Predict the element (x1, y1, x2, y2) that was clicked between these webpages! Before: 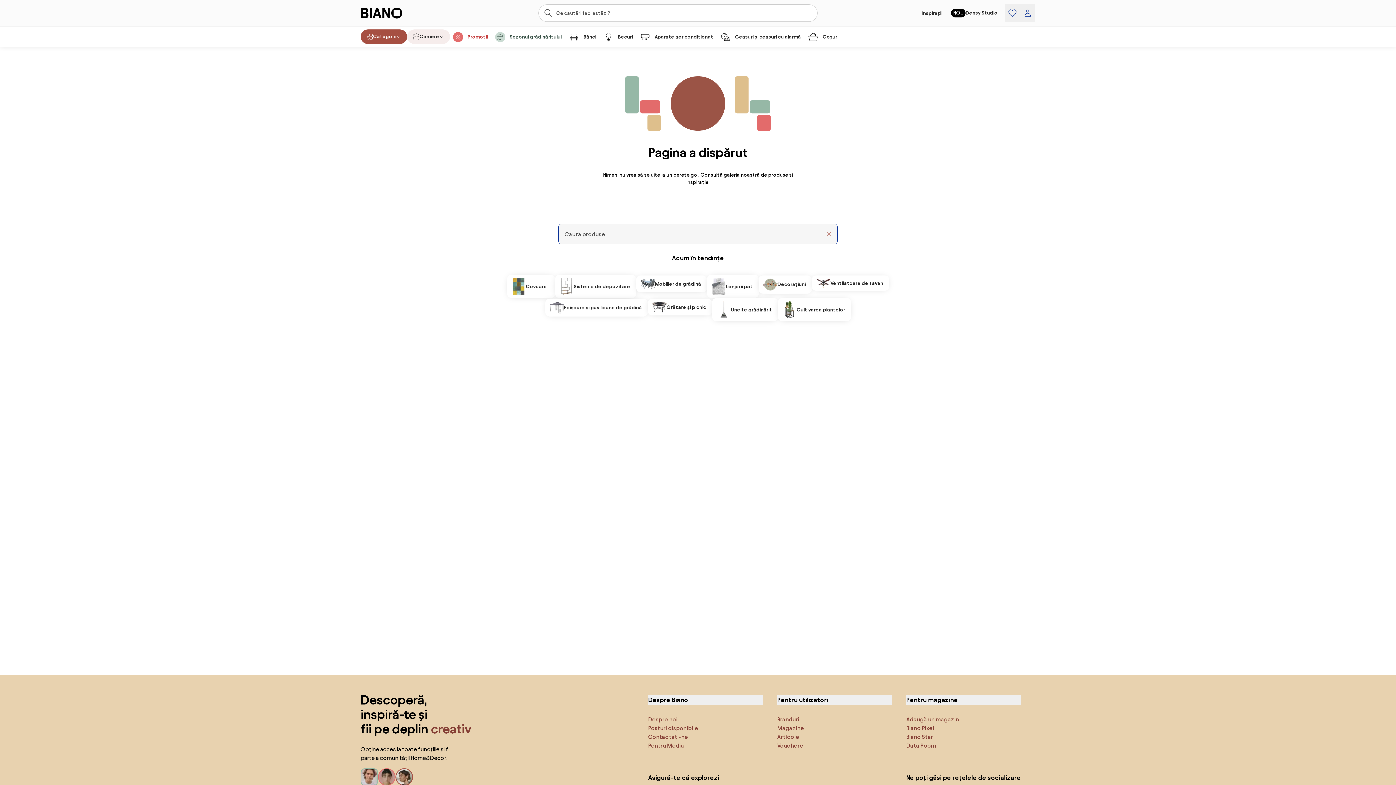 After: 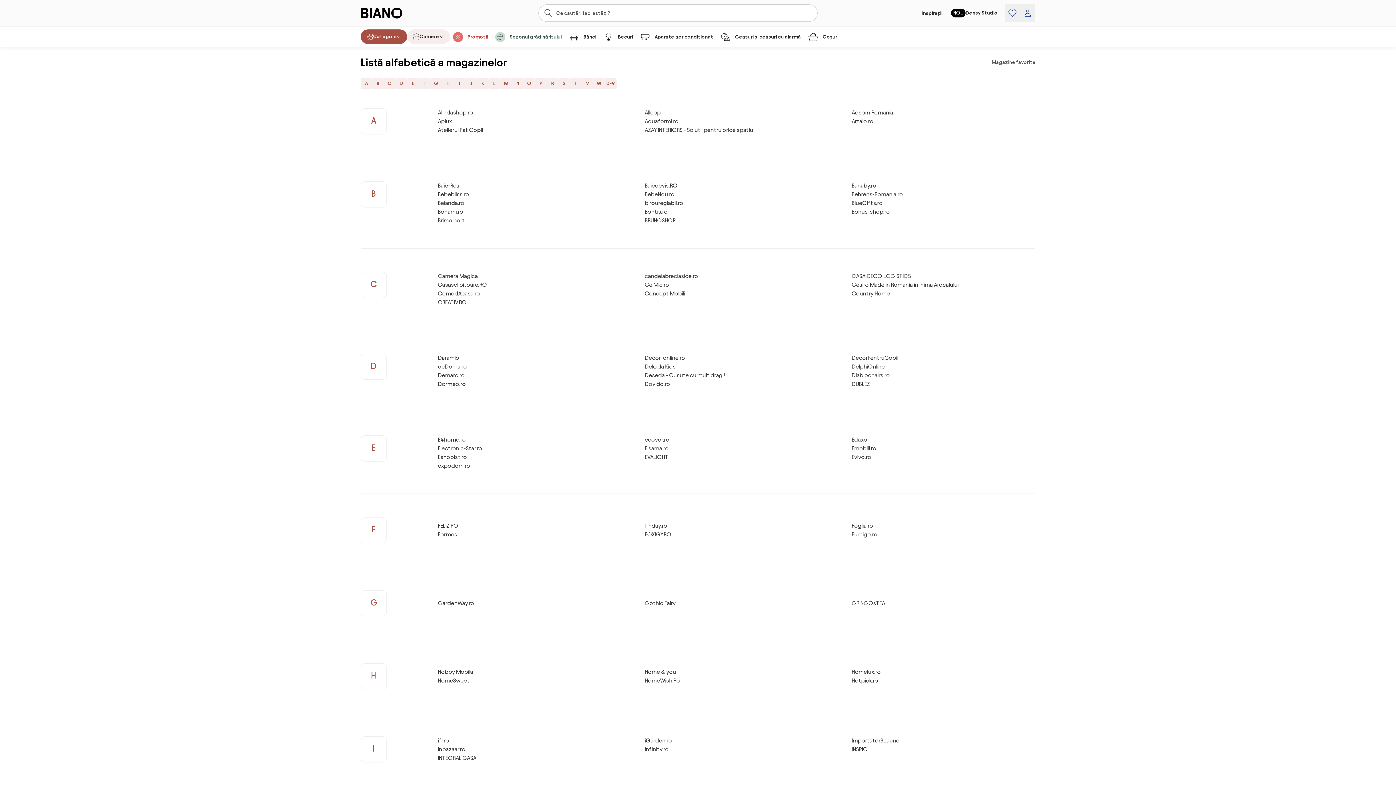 Action: label: Magazine bbox: (777, 725, 804, 731)